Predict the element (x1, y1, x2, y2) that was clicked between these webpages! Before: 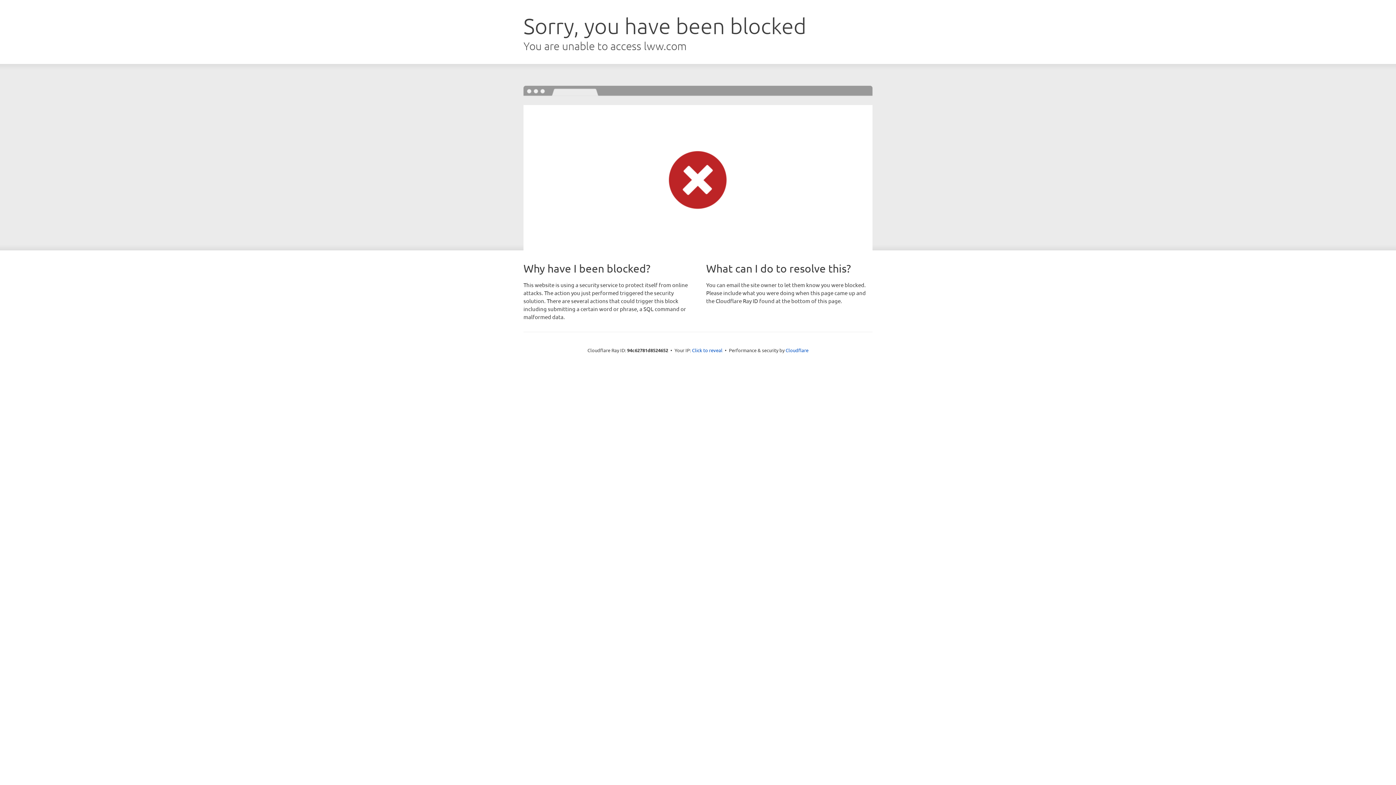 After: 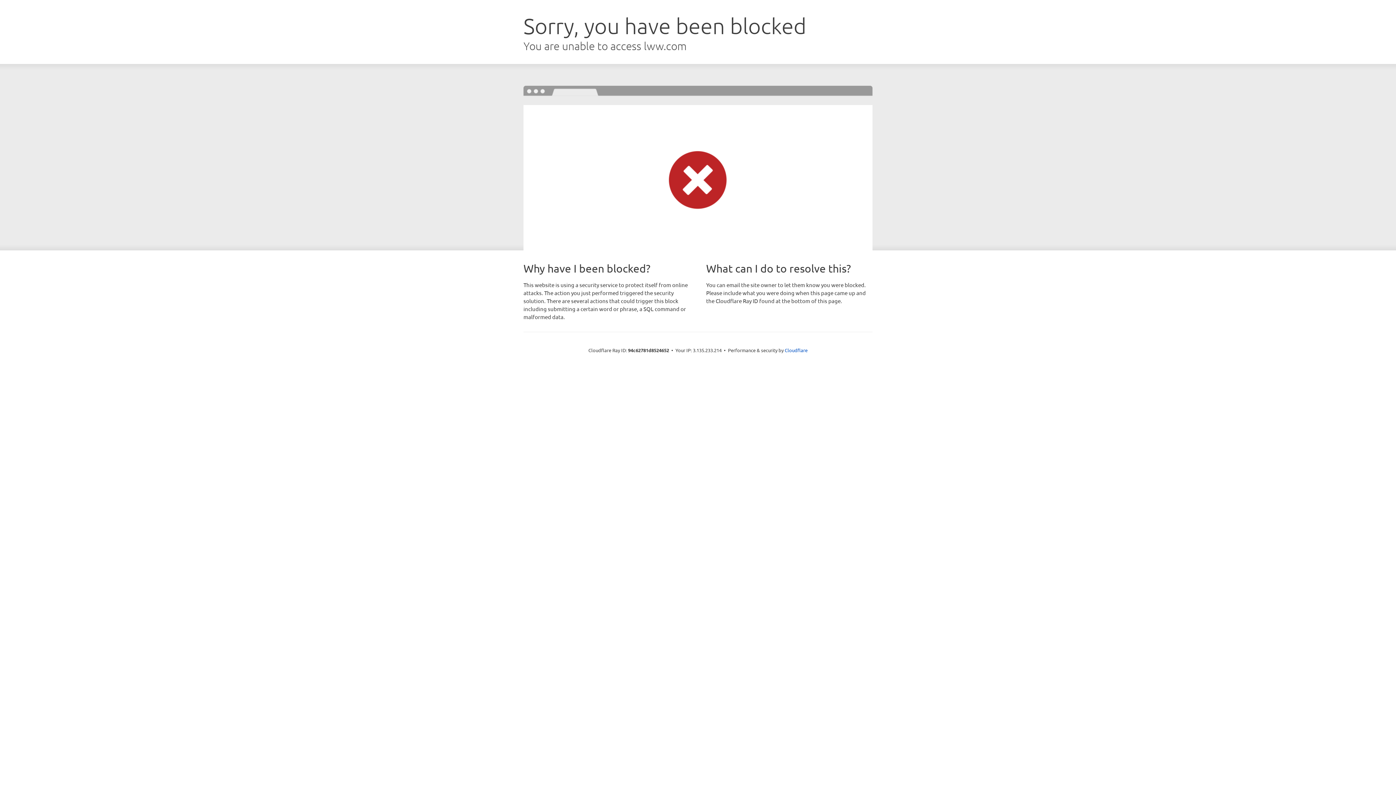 Action: label: Click to reveal bbox: (692, 346, 722, 353)